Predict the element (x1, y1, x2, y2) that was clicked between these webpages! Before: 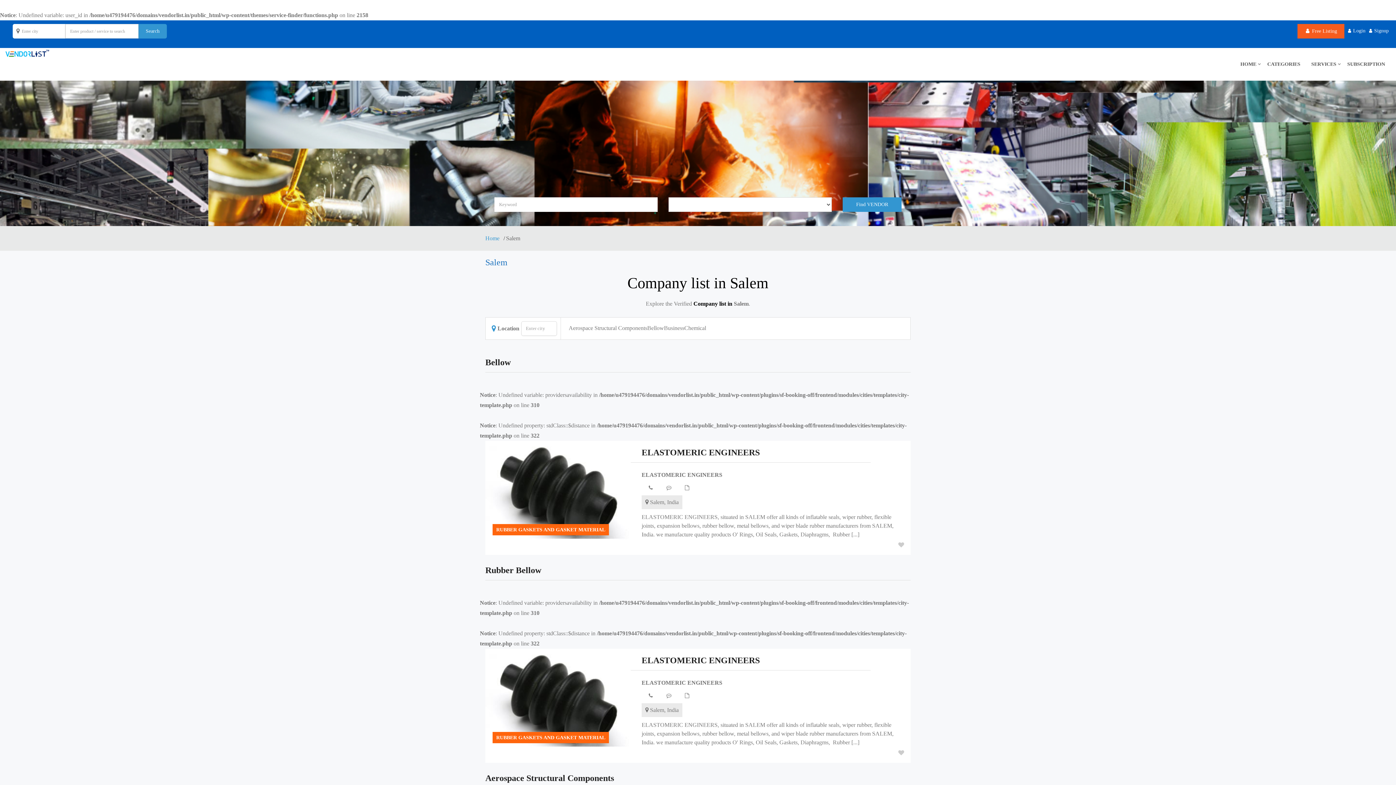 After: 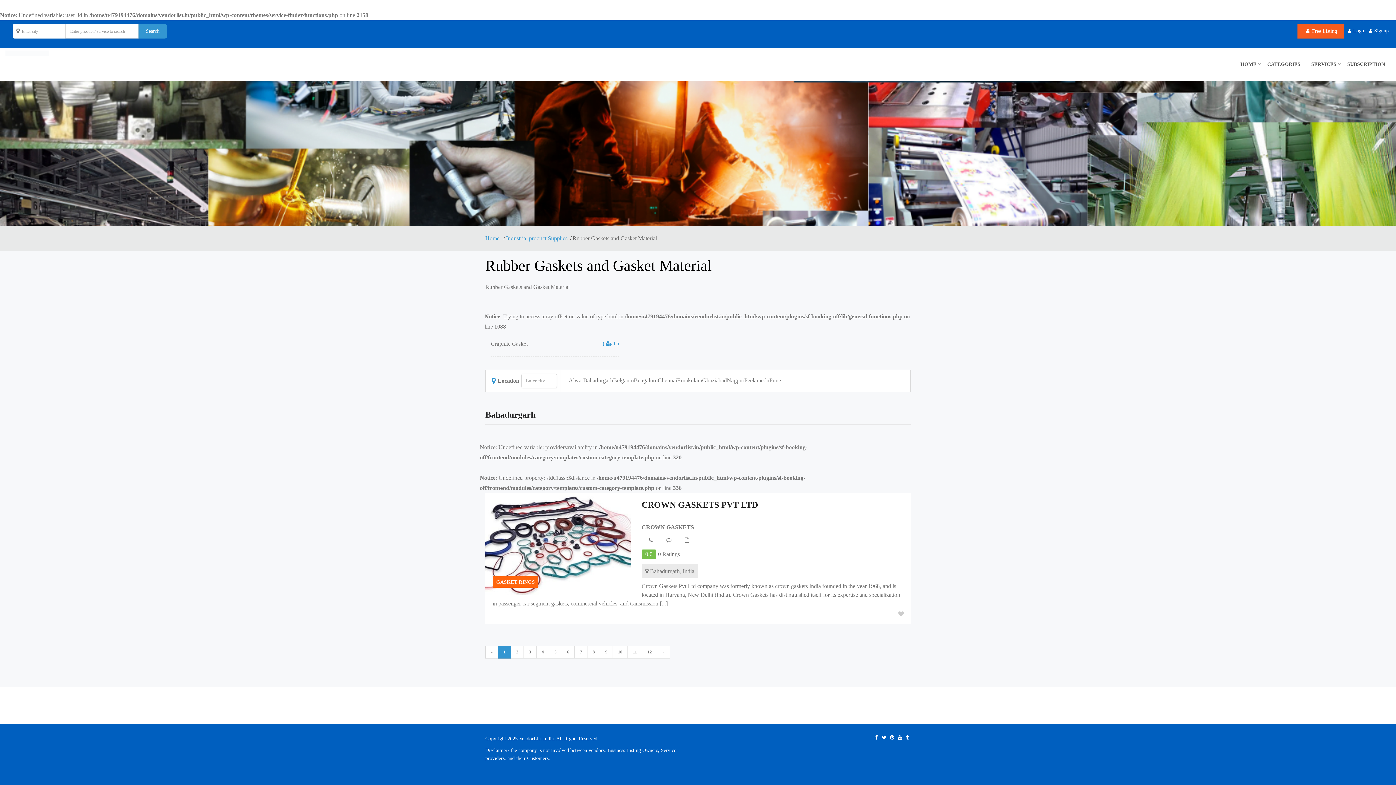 Action: bbox: (496, 527, 605, 532) label: RUBBER GASKETS AND GASKET MATERIAL